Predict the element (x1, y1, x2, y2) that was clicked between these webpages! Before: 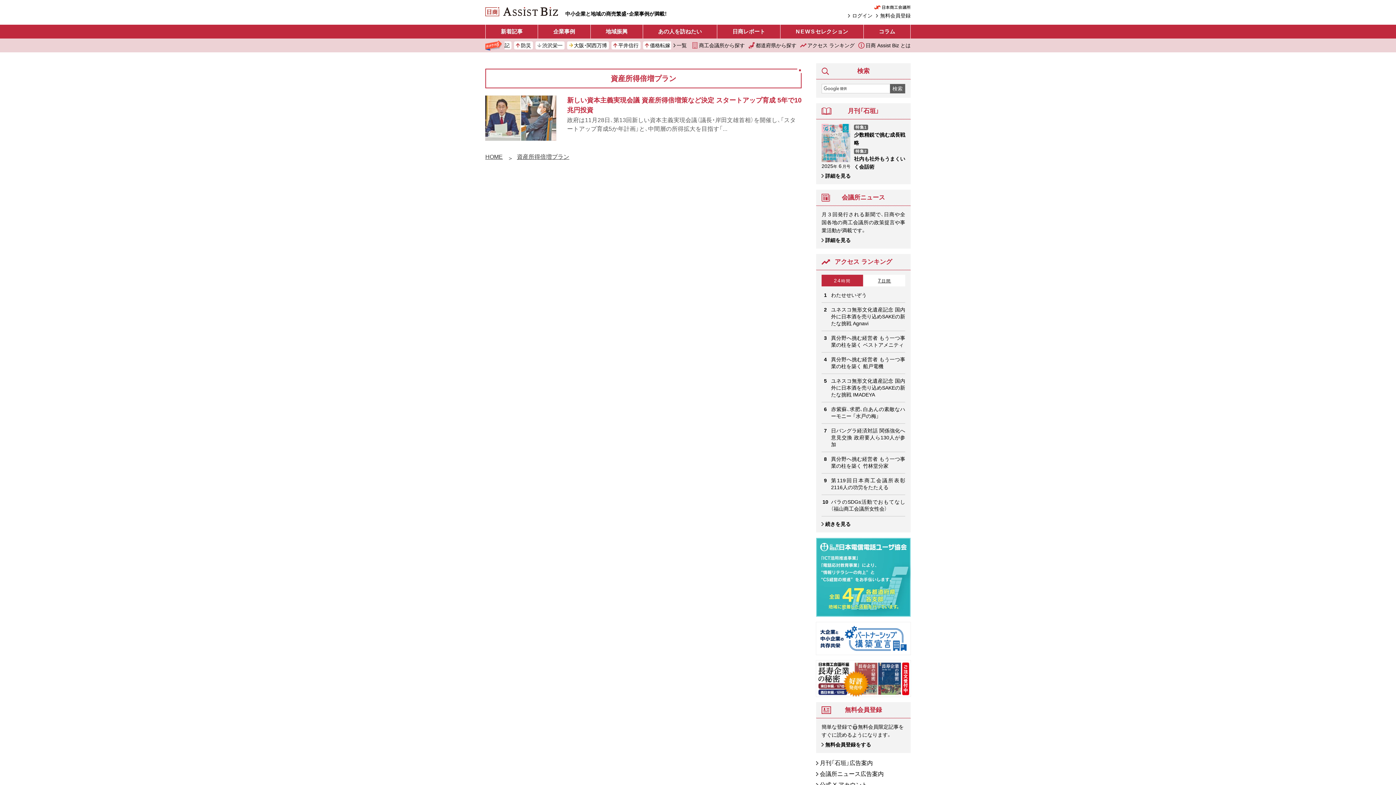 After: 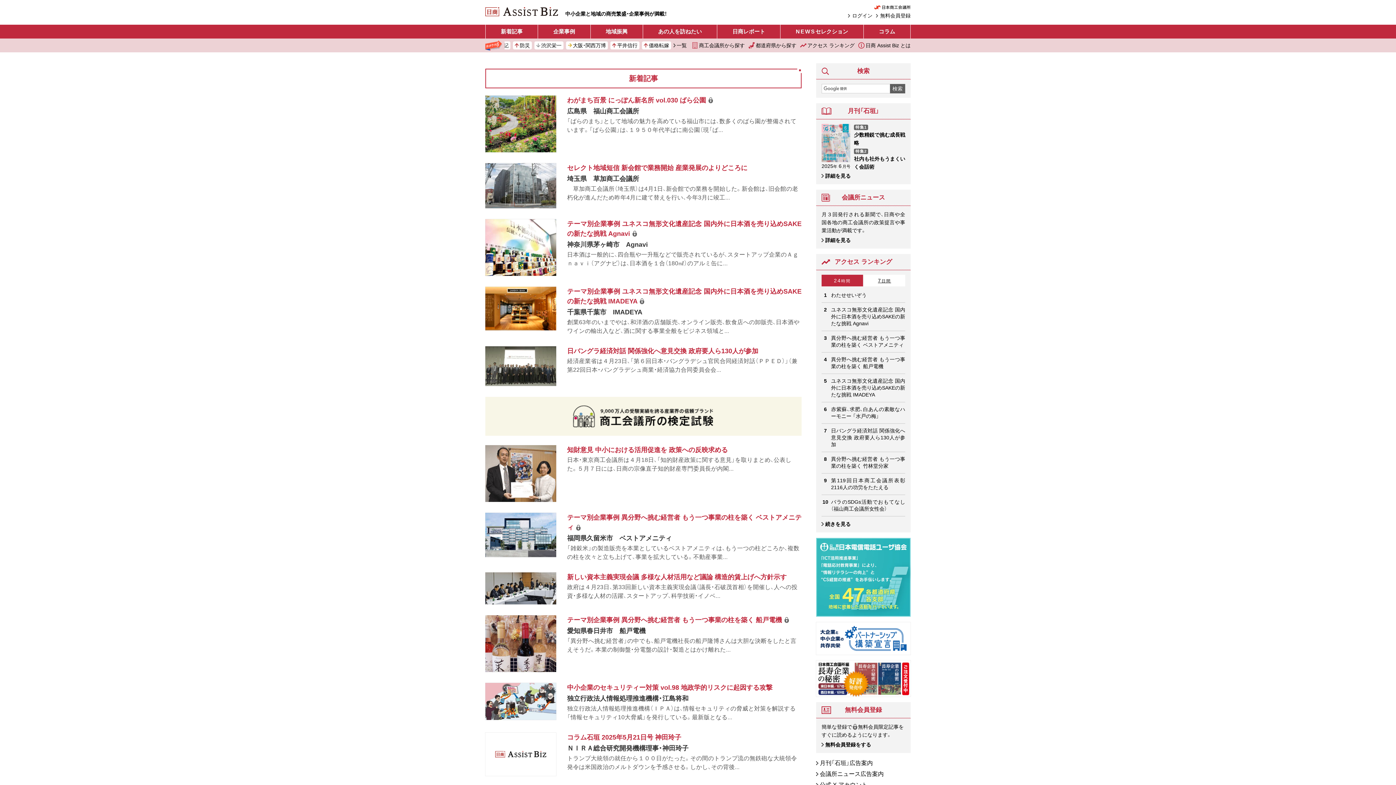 Action: label: 新着記事 bbox: (485, 24, 538, 38)